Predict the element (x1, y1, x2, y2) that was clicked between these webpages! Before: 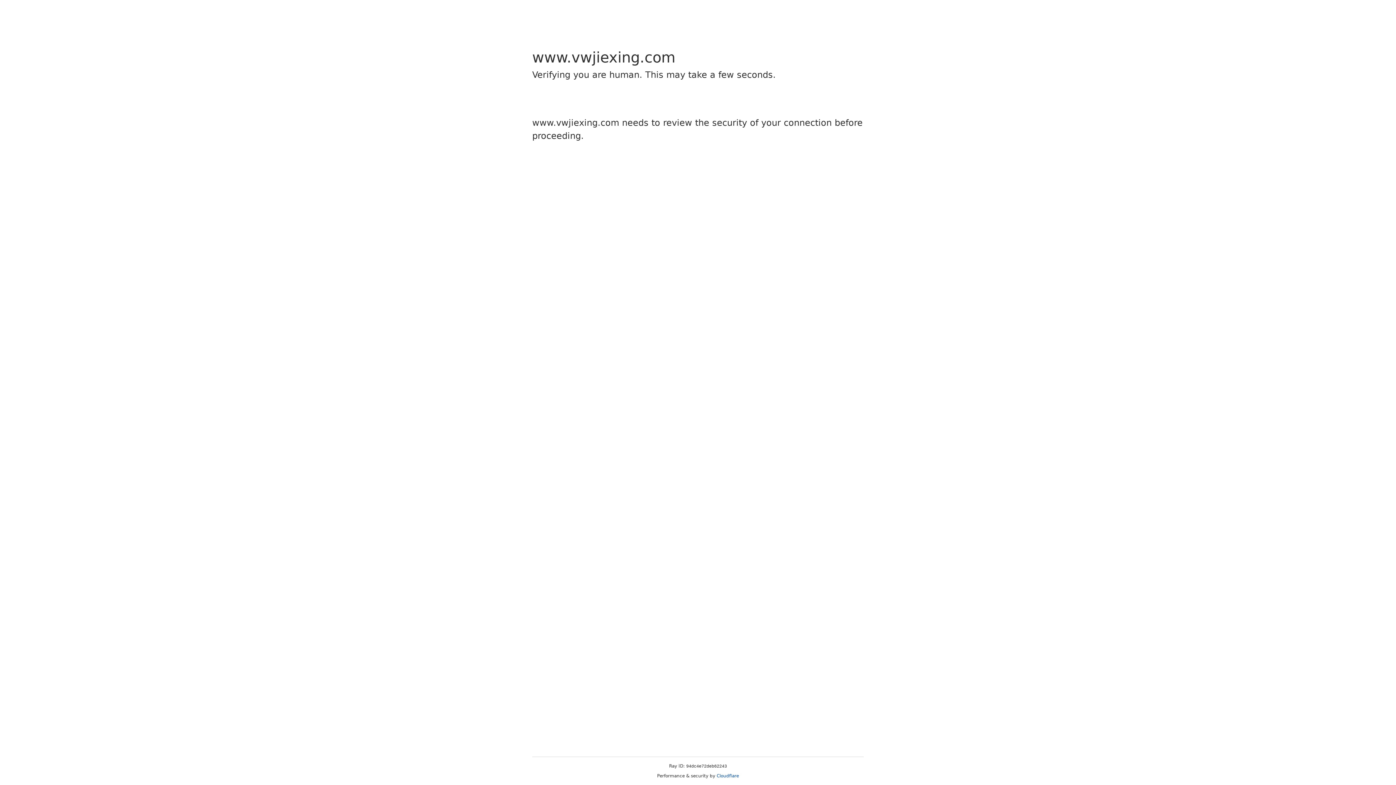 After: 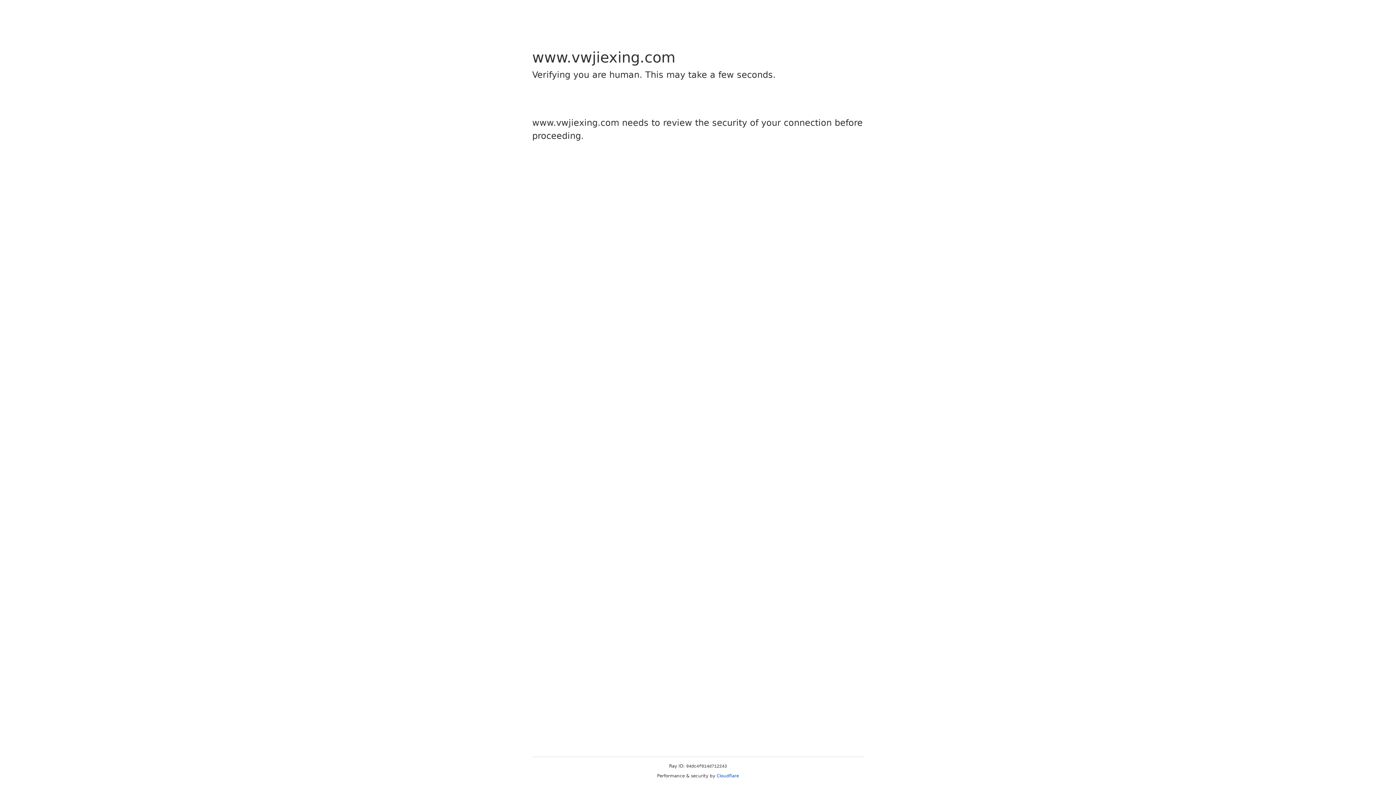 Action: label: Cloudflare bbox: (716, 773, 739, 778)